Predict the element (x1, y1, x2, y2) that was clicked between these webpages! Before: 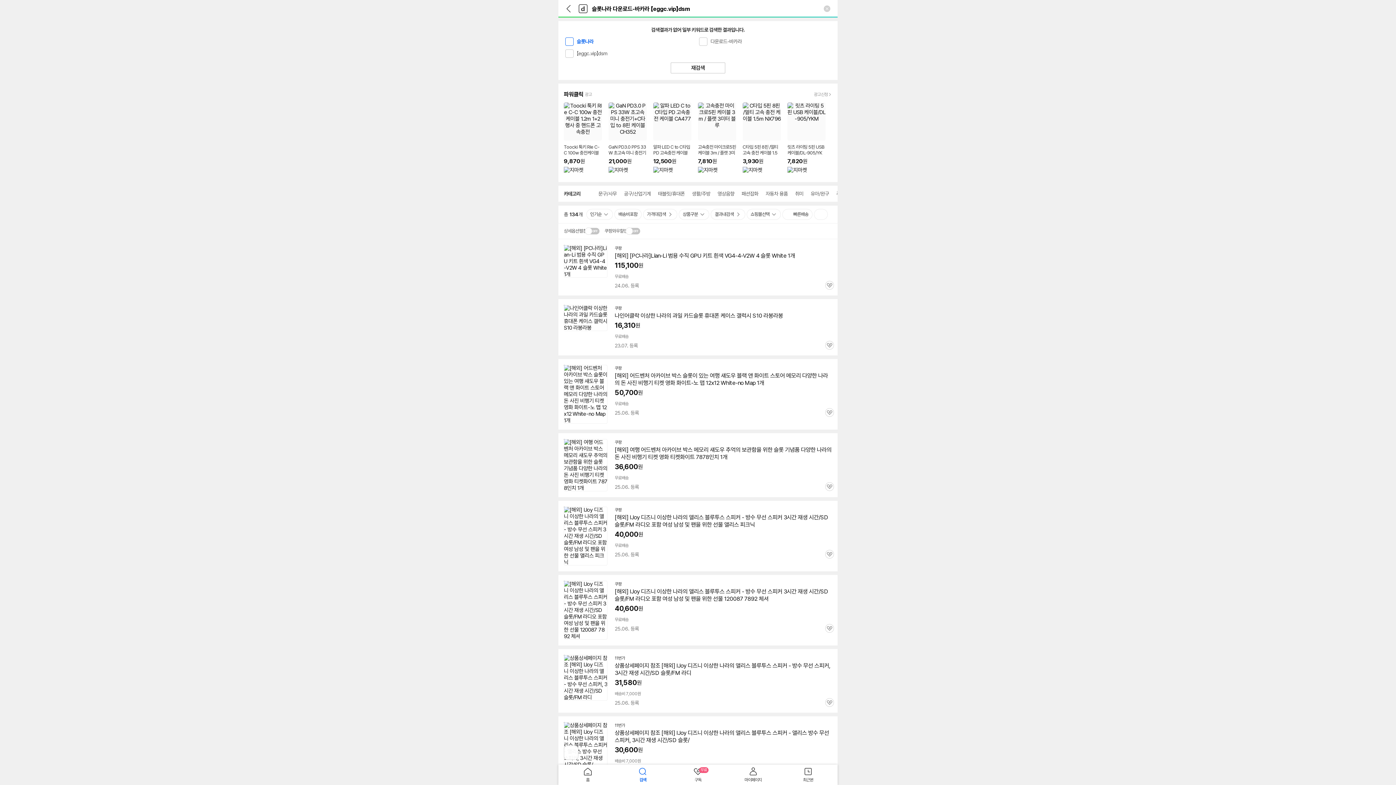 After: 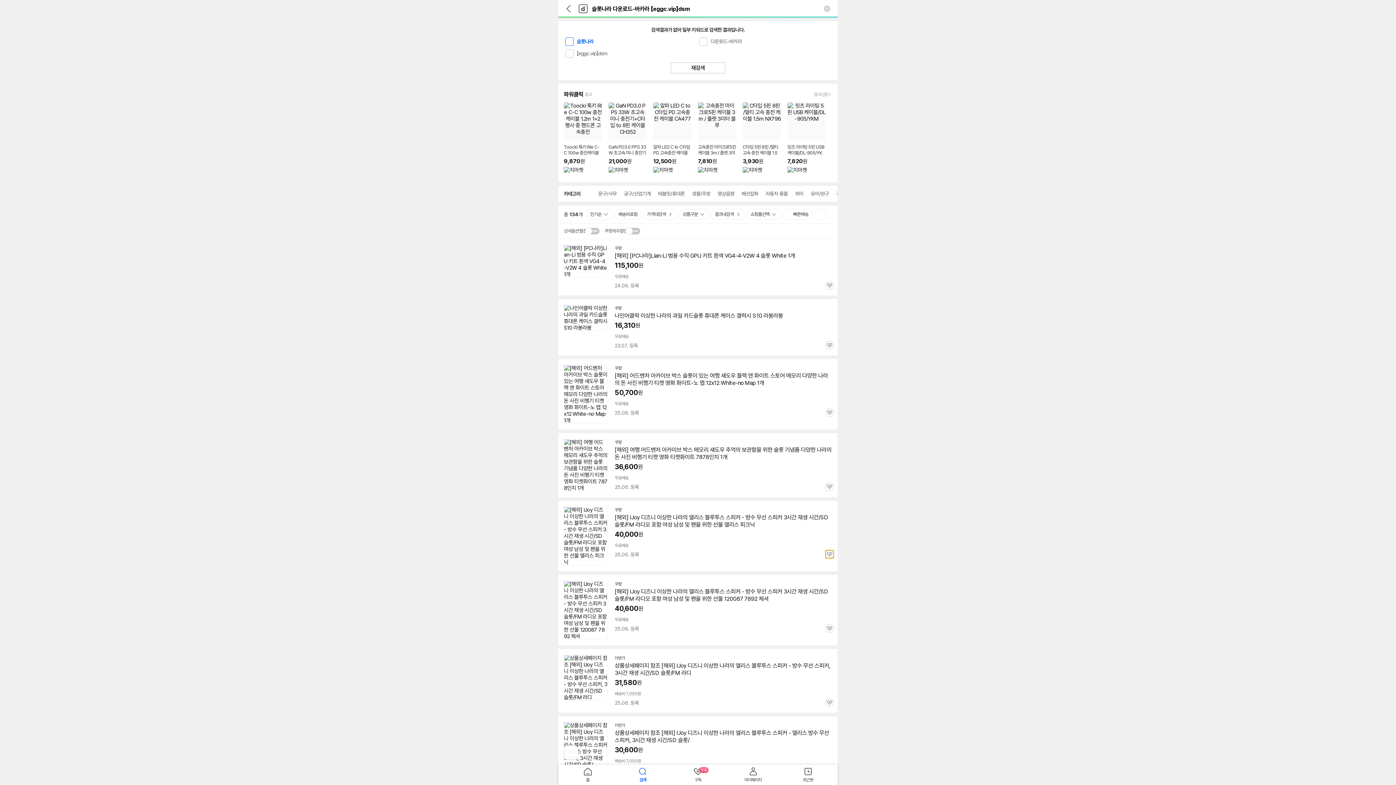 Action: label: 관심 bbox: (825, 550, 834, 558)